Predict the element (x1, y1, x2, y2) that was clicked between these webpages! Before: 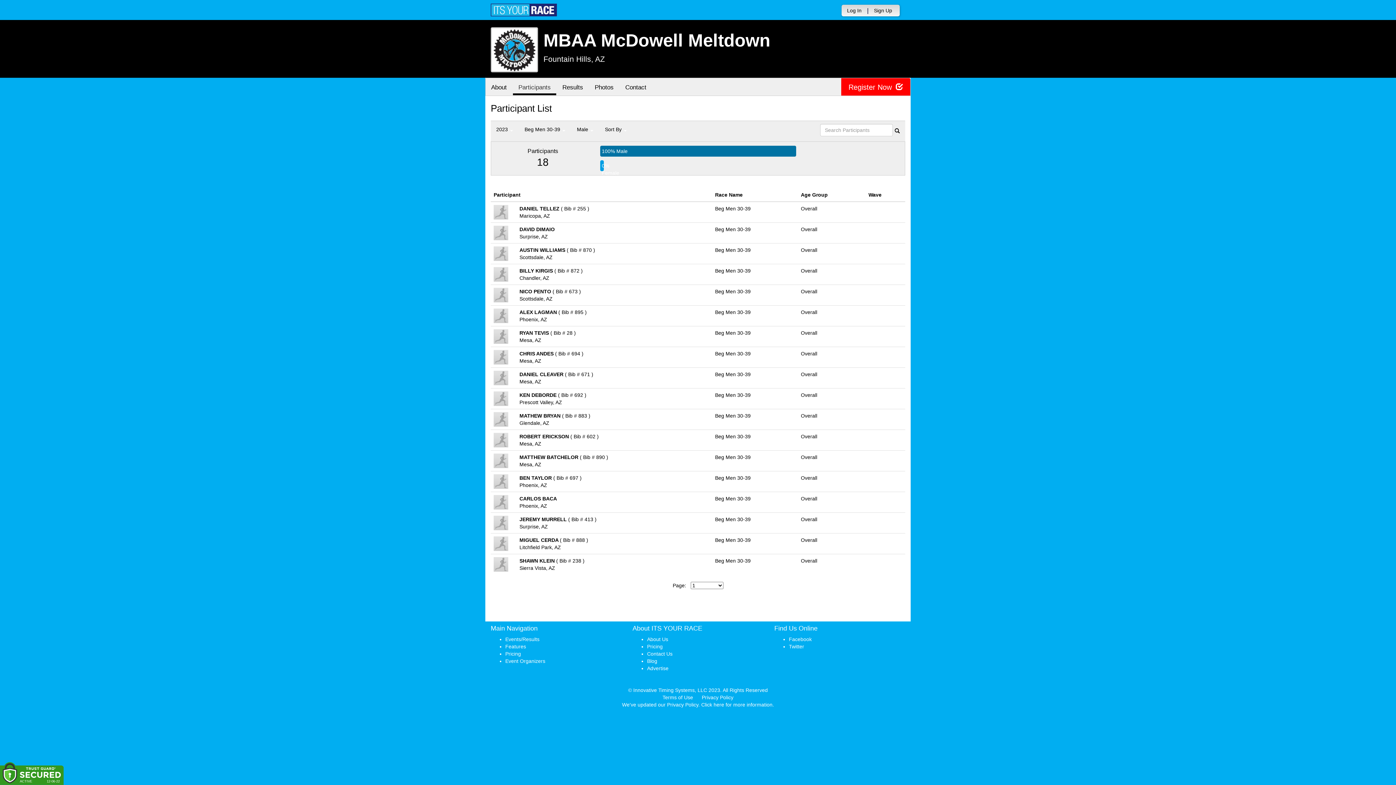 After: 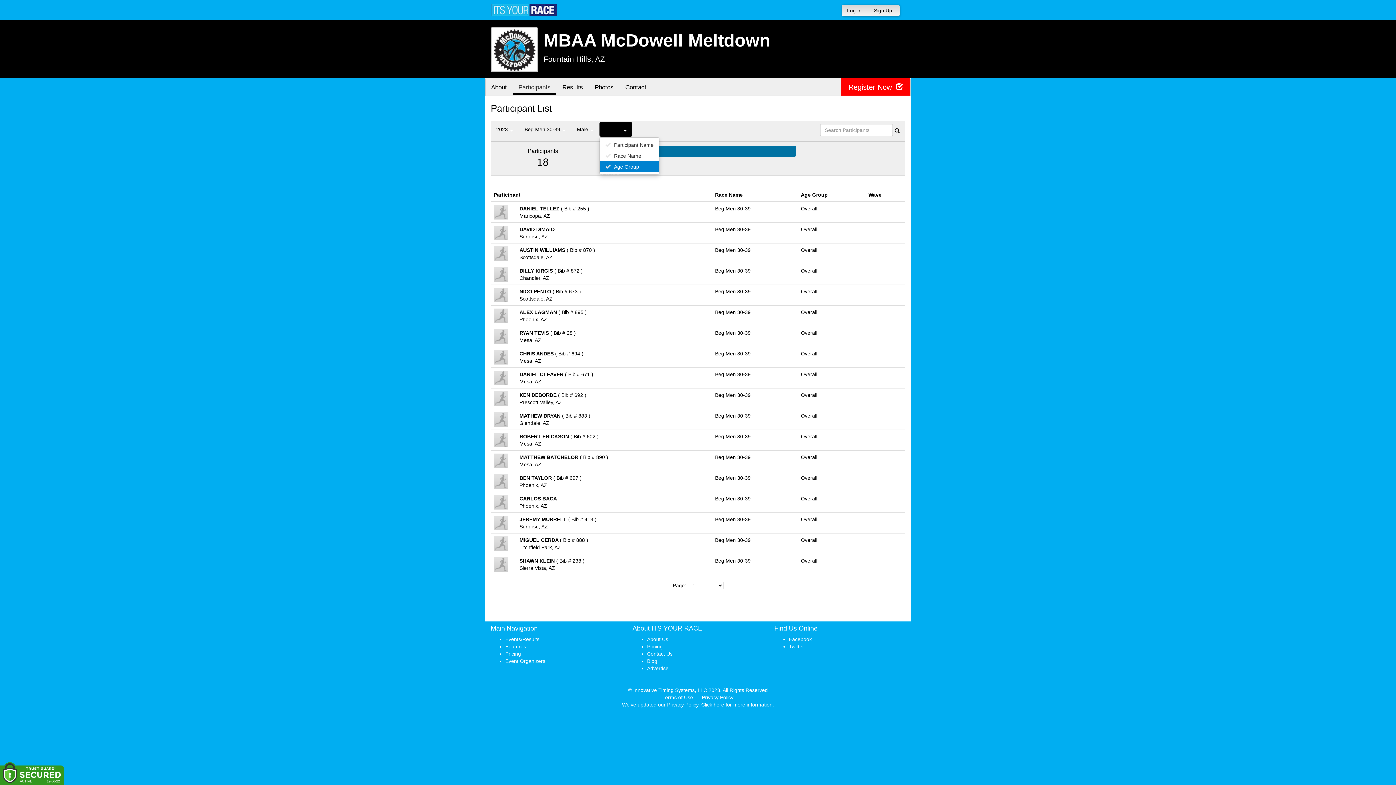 Action: bbox: (599, 122, 632, 136) label: Sort By 